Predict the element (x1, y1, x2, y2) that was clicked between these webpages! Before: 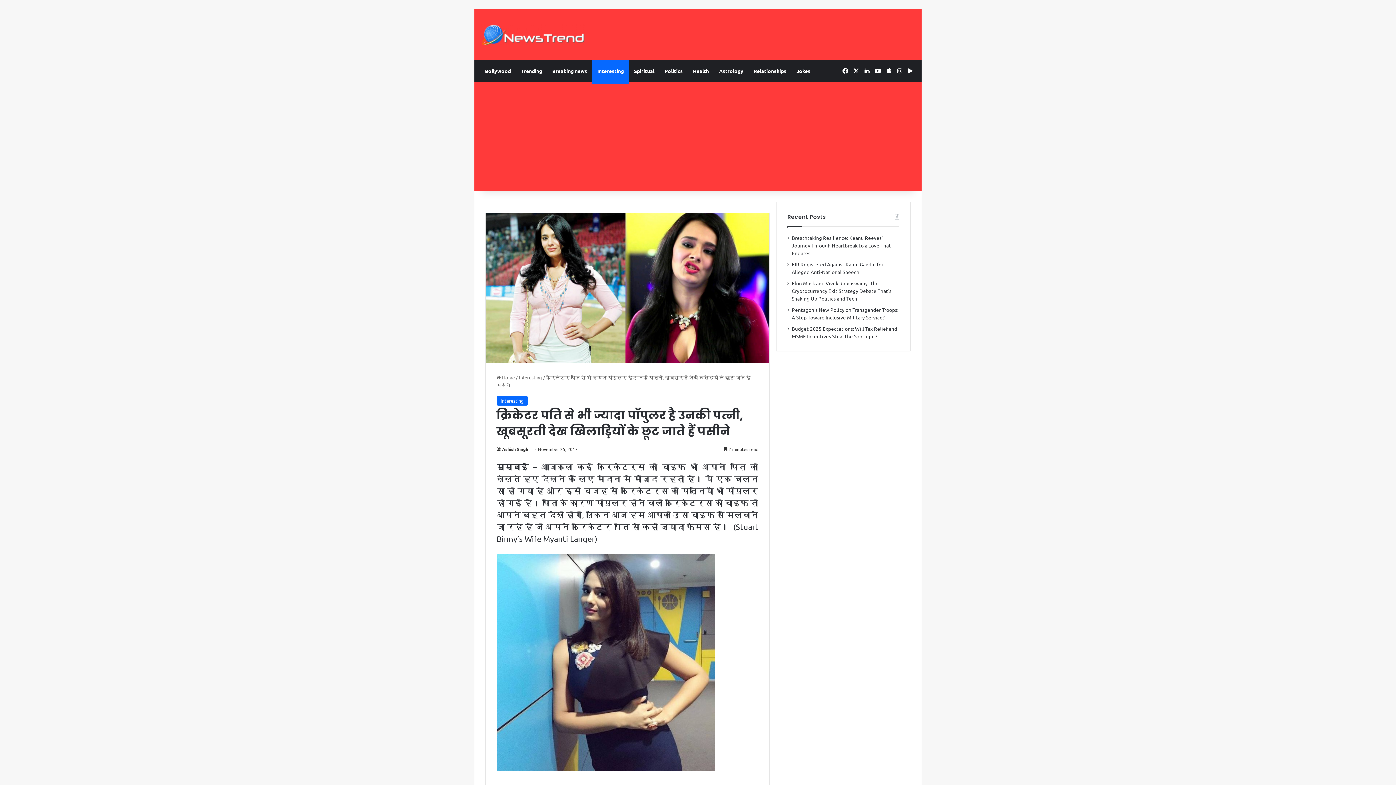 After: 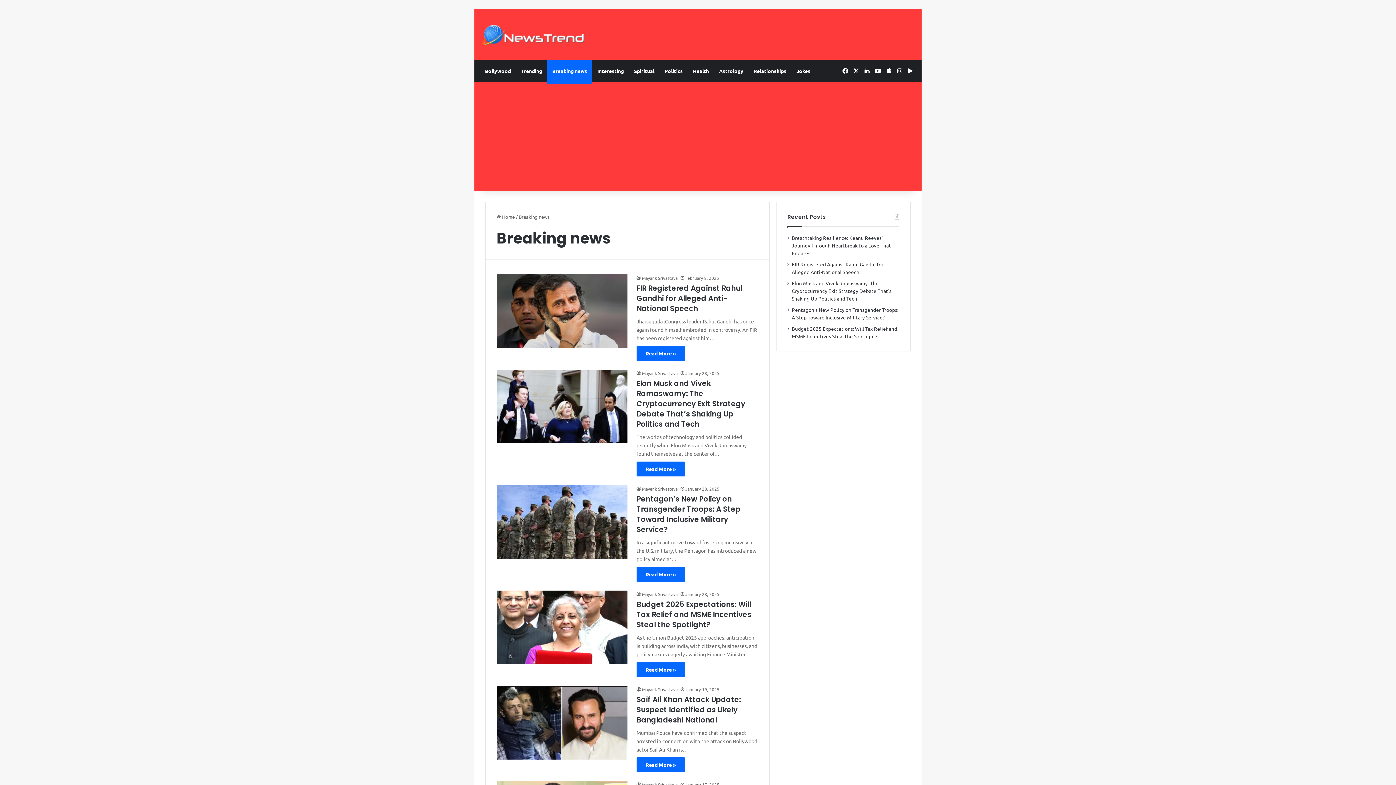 Action: label: Breaking news bbox: (547, 60, 592, 81)